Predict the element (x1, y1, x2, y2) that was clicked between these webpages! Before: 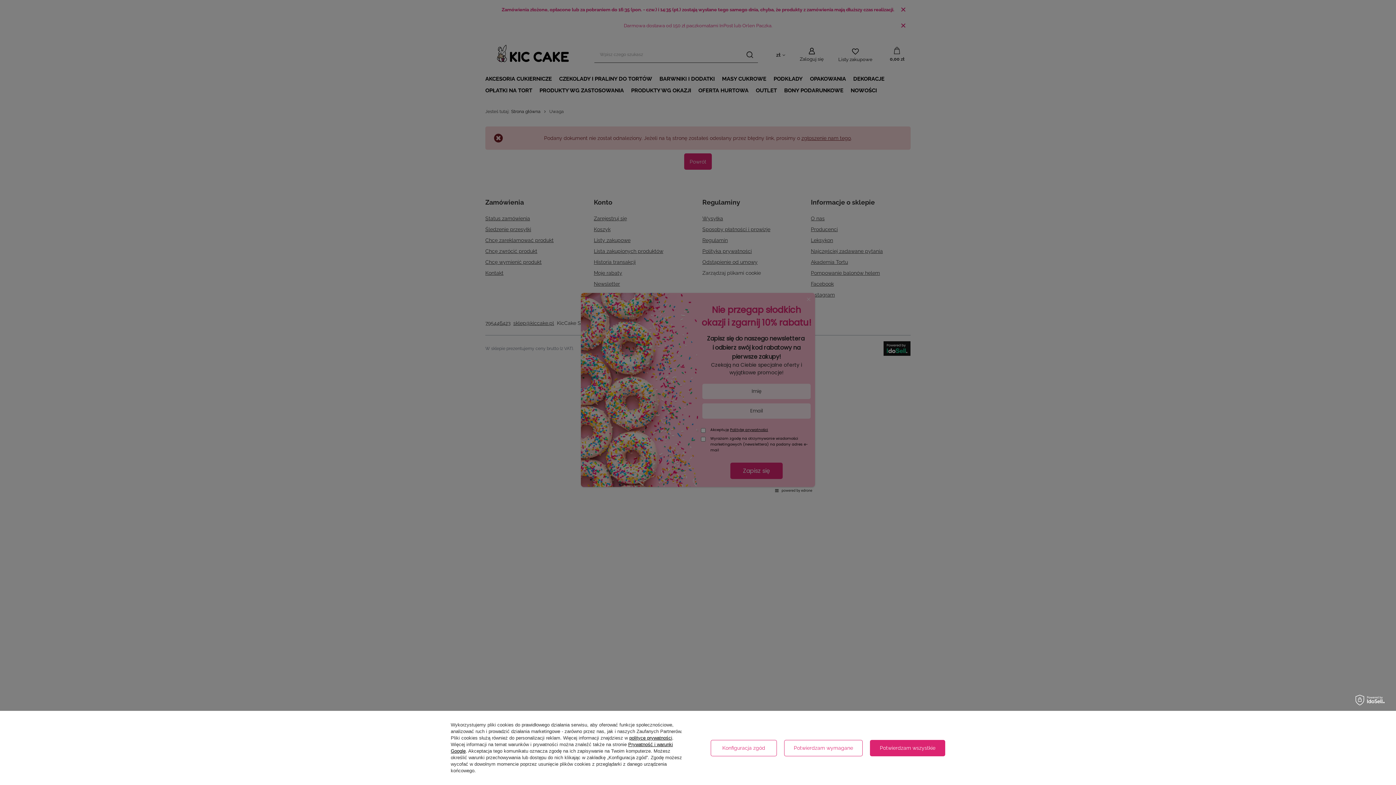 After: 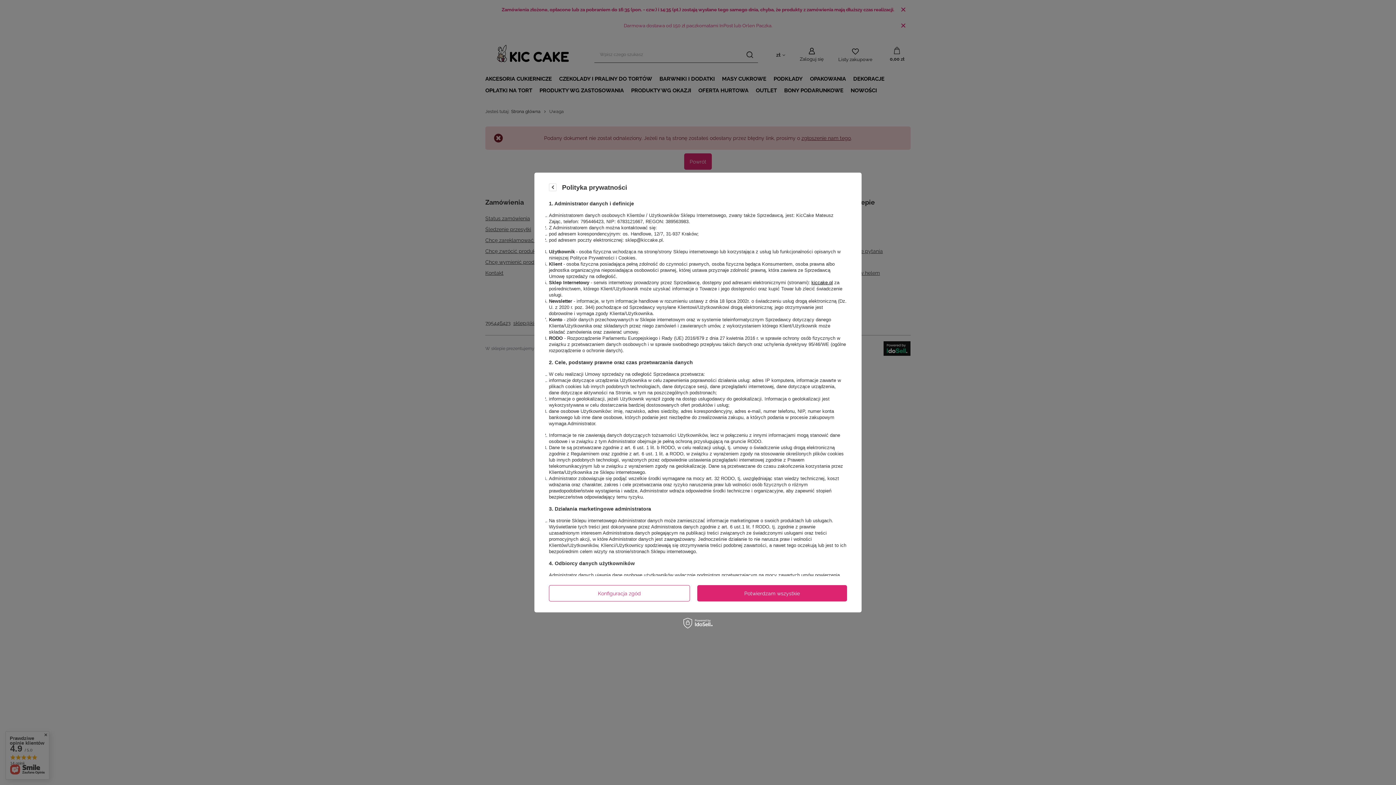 Action: bbox: (629, 735, 672, 741) label: polityce prywatności